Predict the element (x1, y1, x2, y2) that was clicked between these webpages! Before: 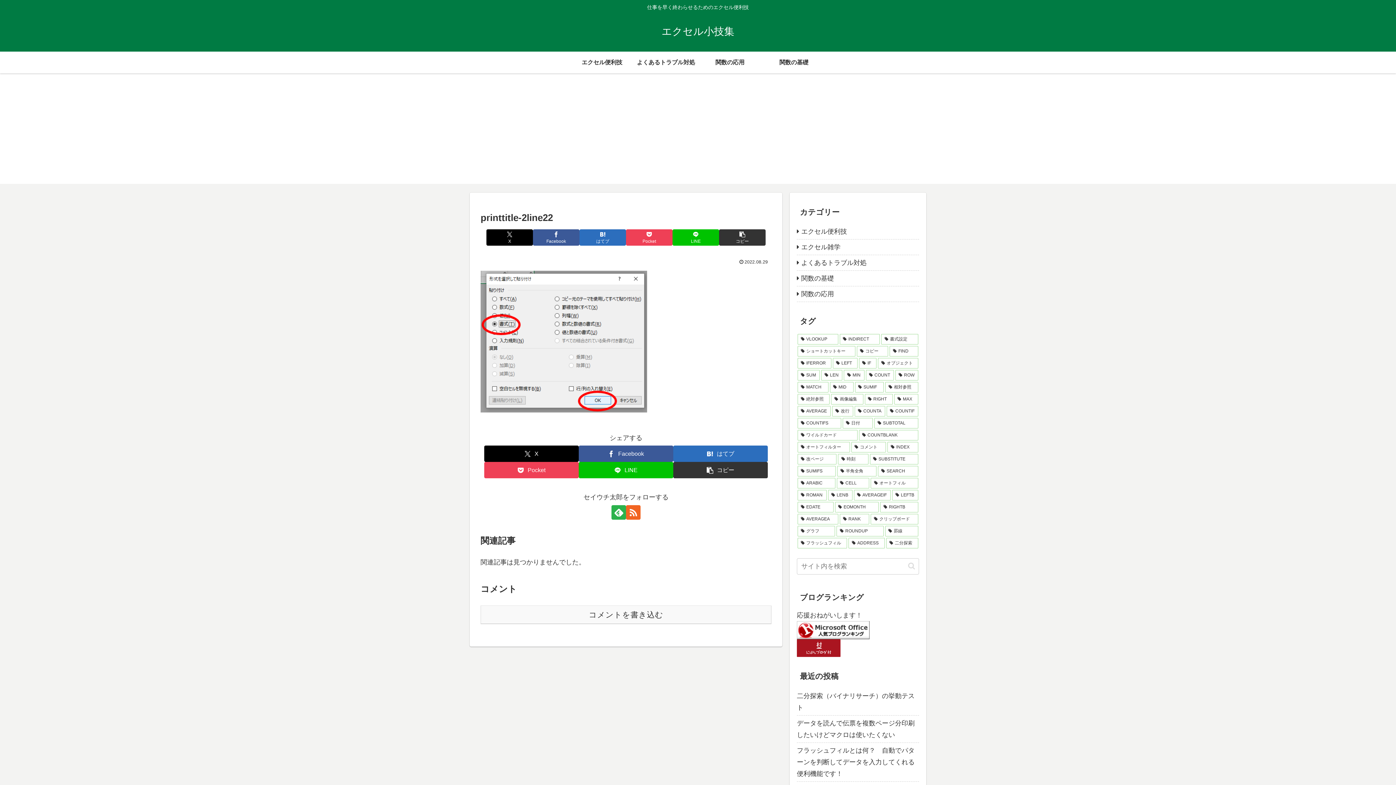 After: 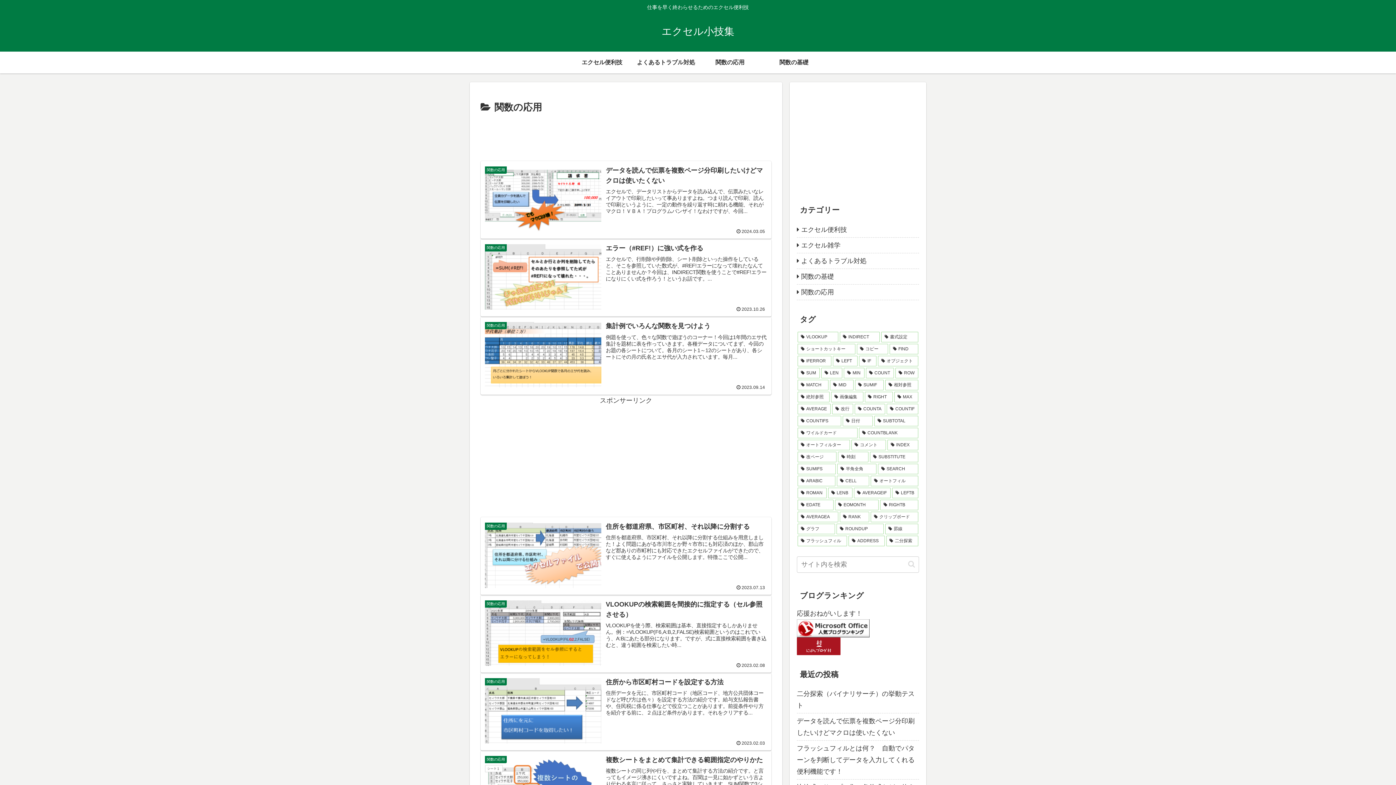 Action: label: 関数の応用 bbox: (698, 51, 762, 73)